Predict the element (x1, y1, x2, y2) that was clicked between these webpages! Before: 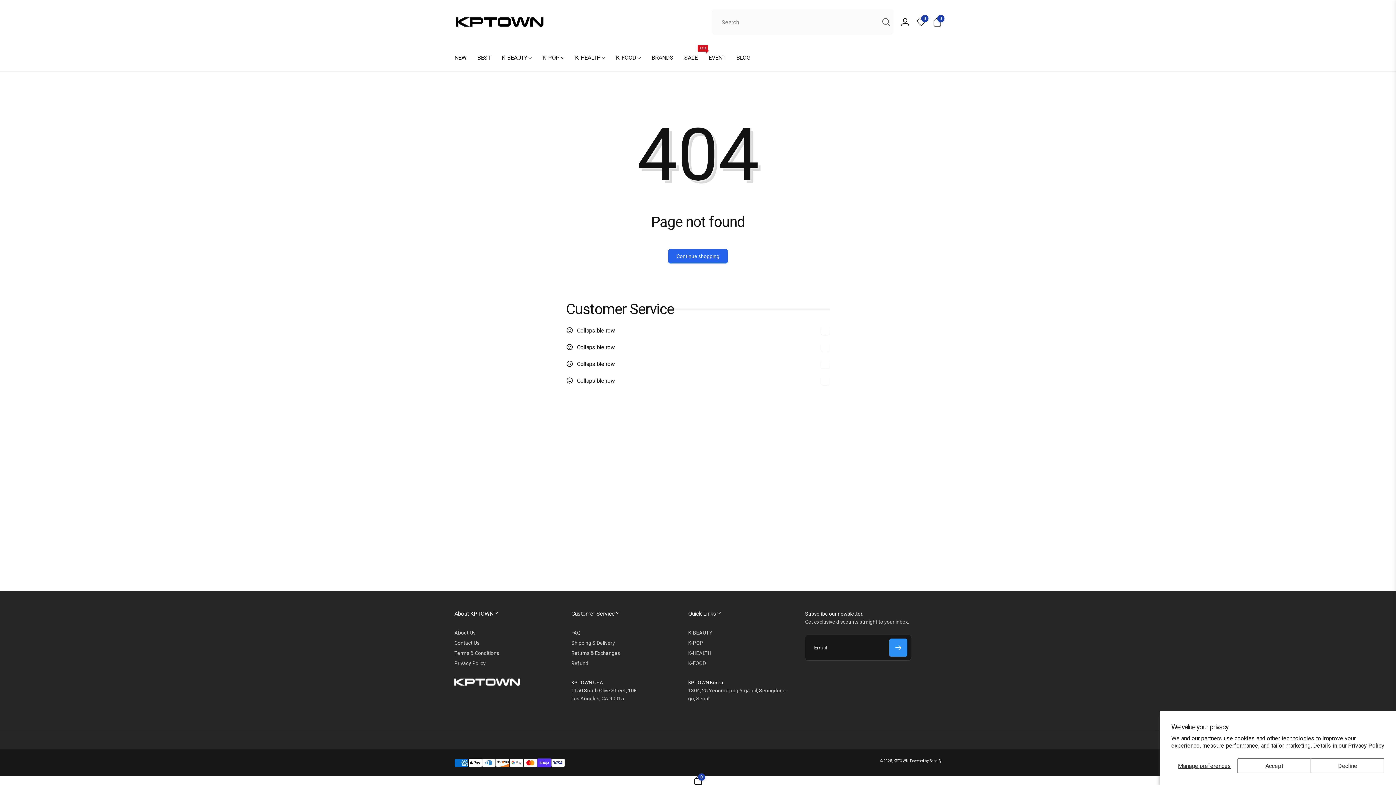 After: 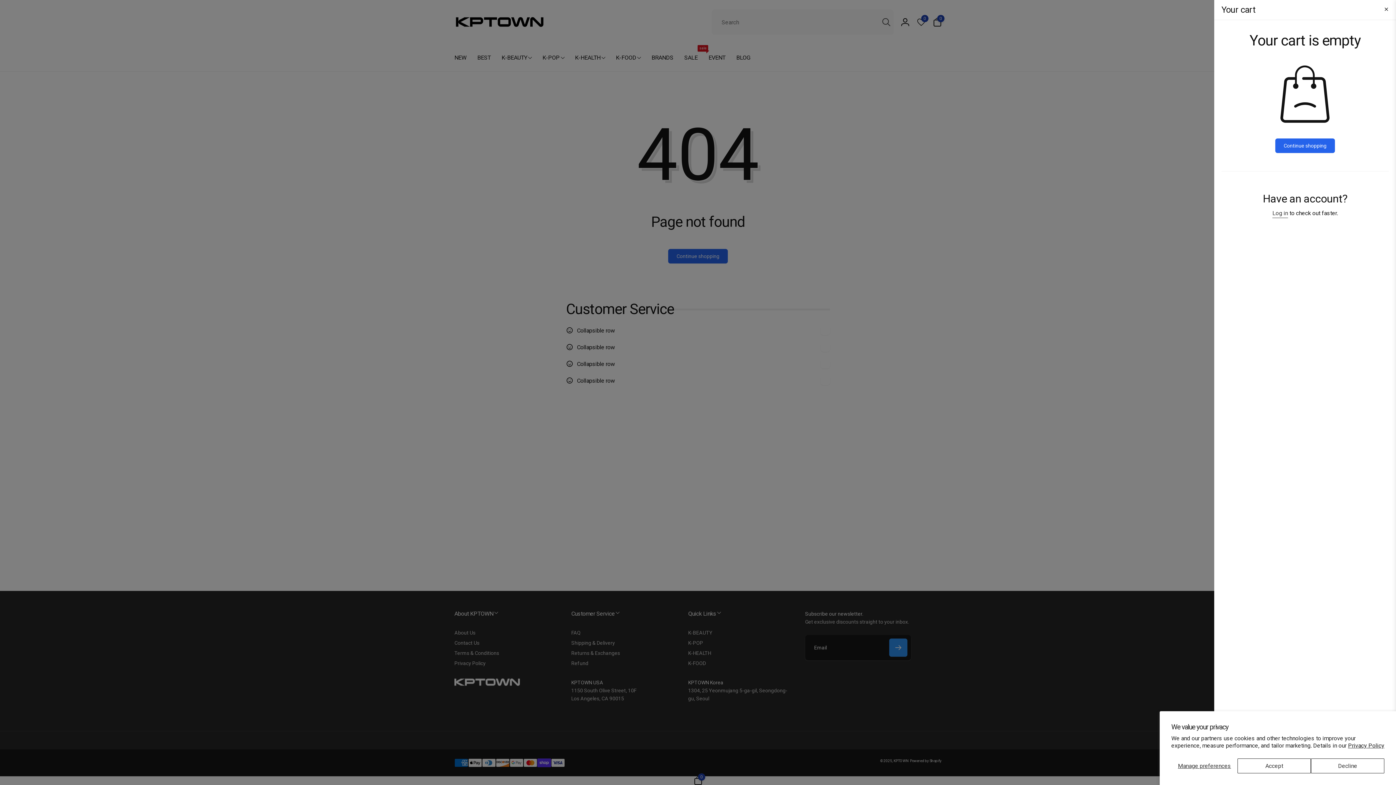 Action: bbox: (933, 17, 941, 26) label: 0
0 items